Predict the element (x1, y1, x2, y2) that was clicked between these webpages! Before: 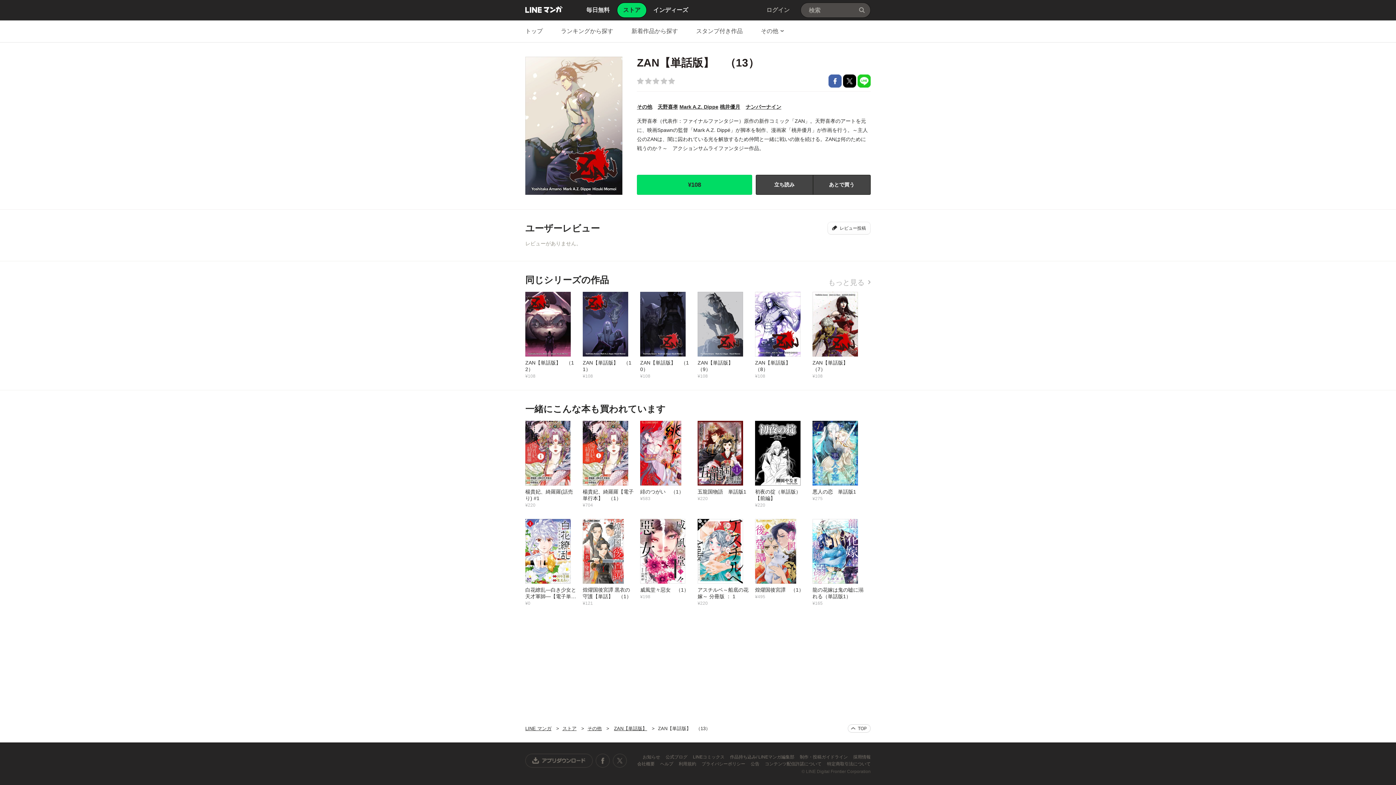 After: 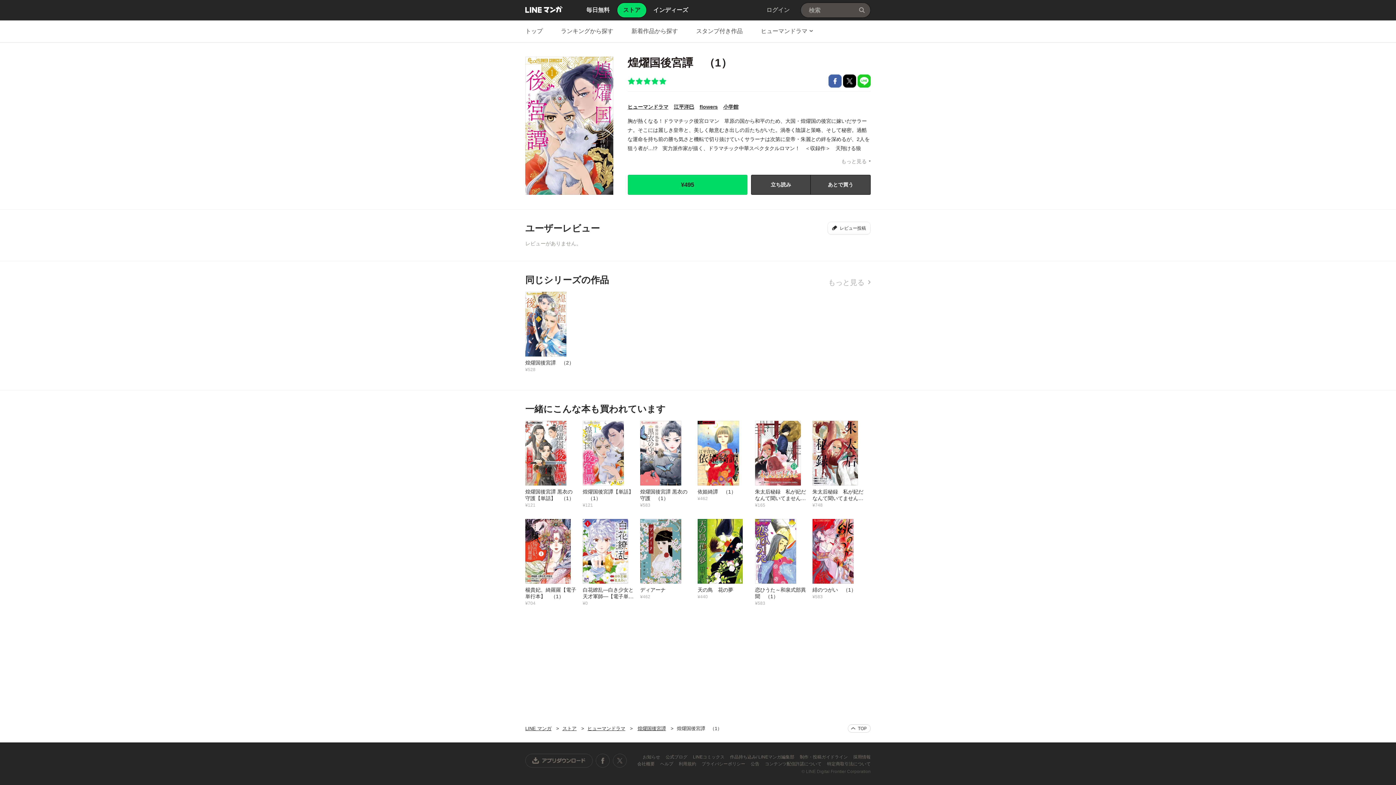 Action: bbox: (755, 518, 812, 600) label: 煌燿国後宮譚　（1）
¥495